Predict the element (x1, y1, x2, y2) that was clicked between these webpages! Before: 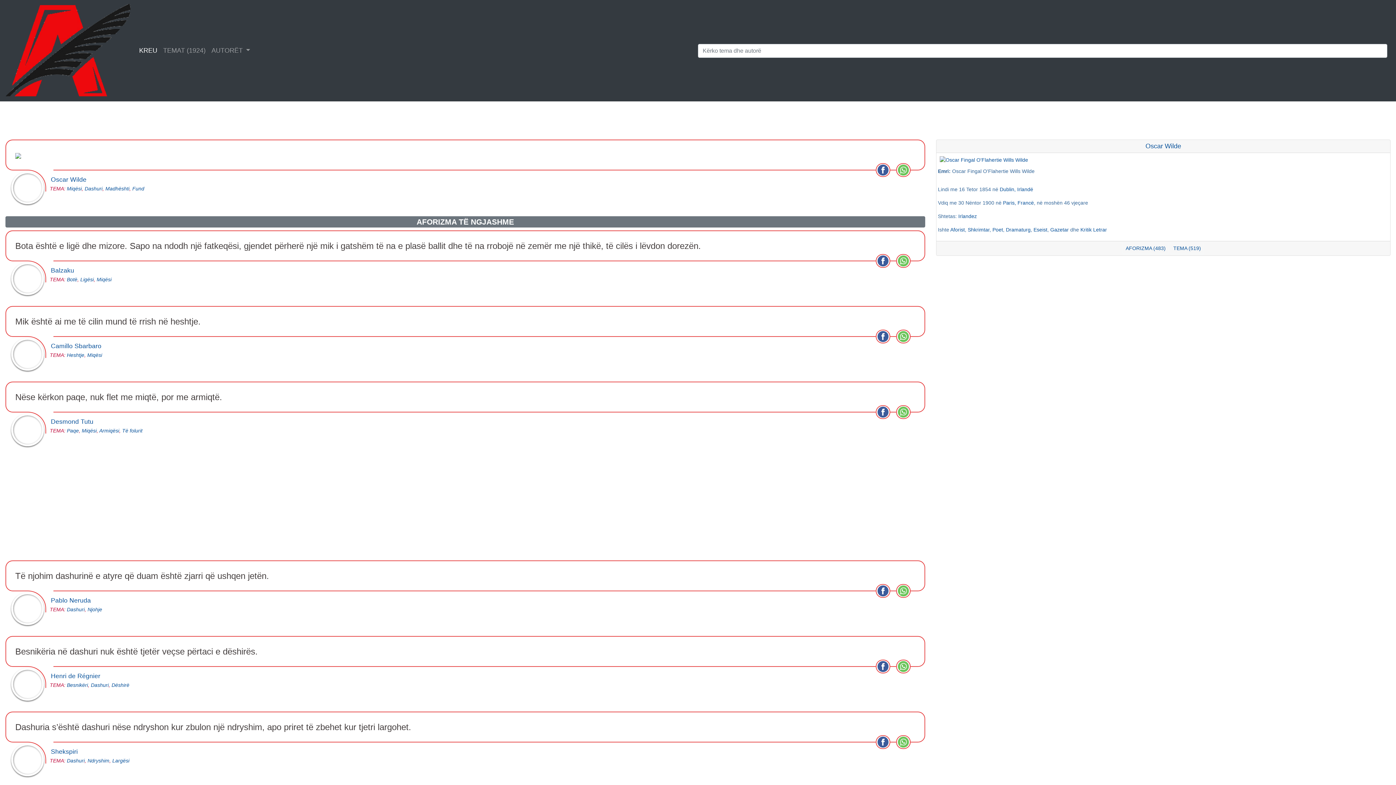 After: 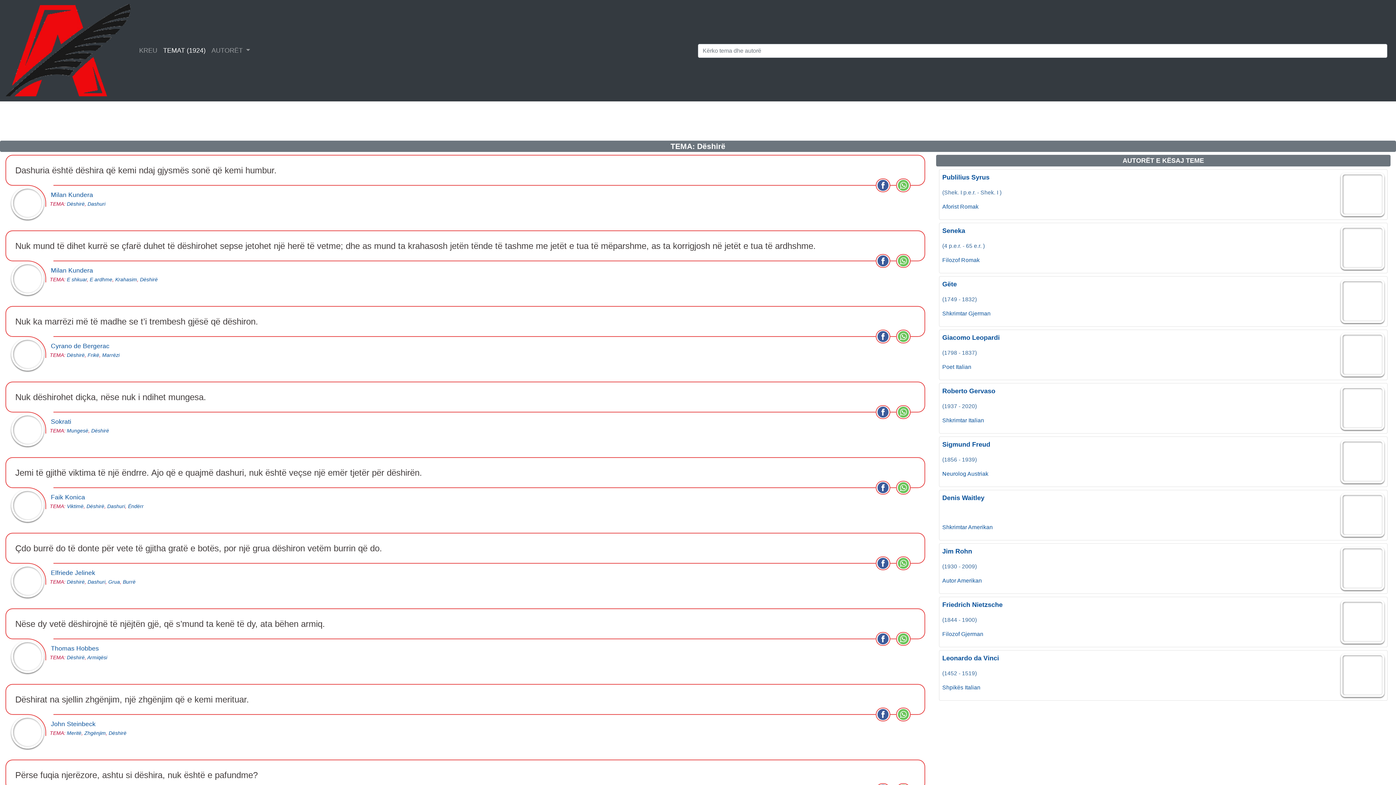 Action: label: Dëshirë bbox: (111, 682, 129, 688)